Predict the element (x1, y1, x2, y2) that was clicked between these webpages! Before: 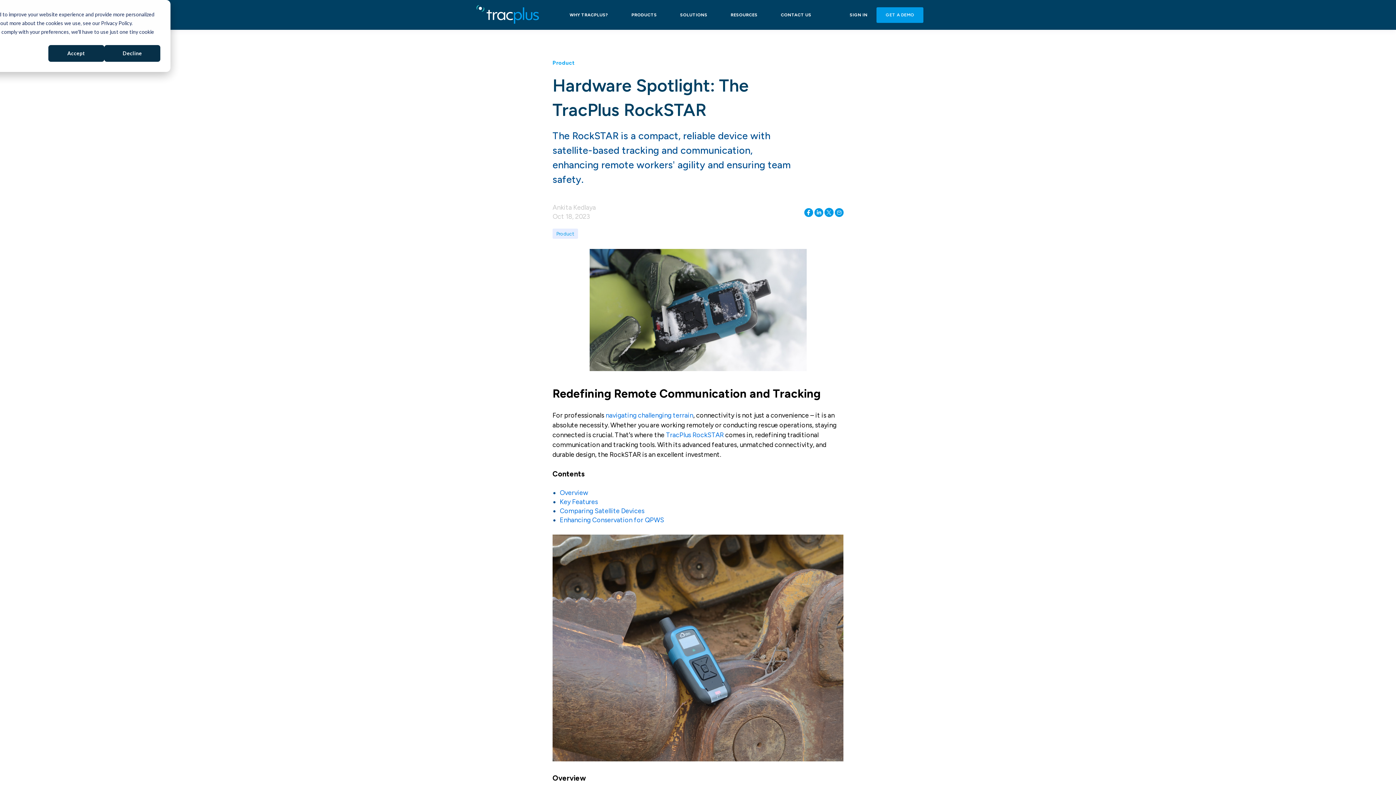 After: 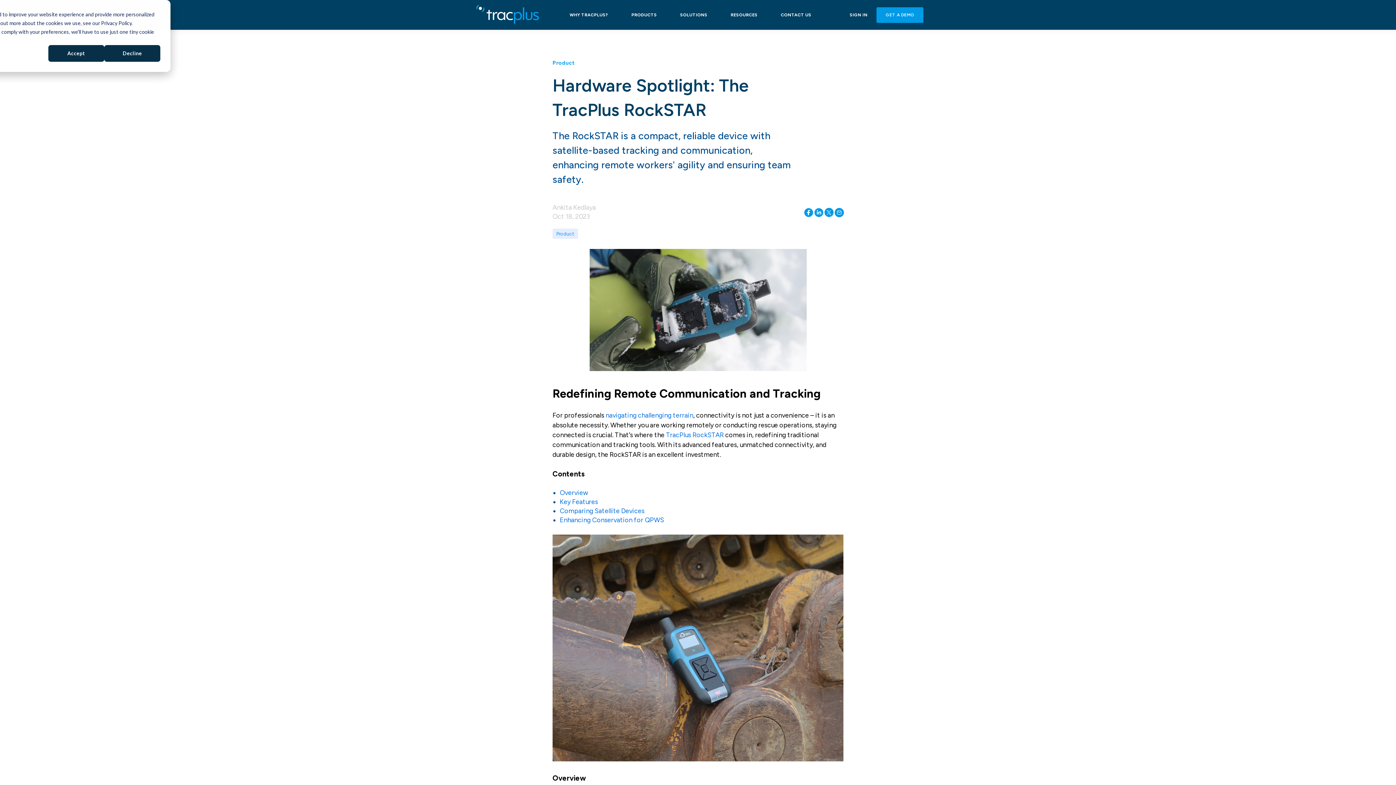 Action: bbox: (834, 207, 842, 216)